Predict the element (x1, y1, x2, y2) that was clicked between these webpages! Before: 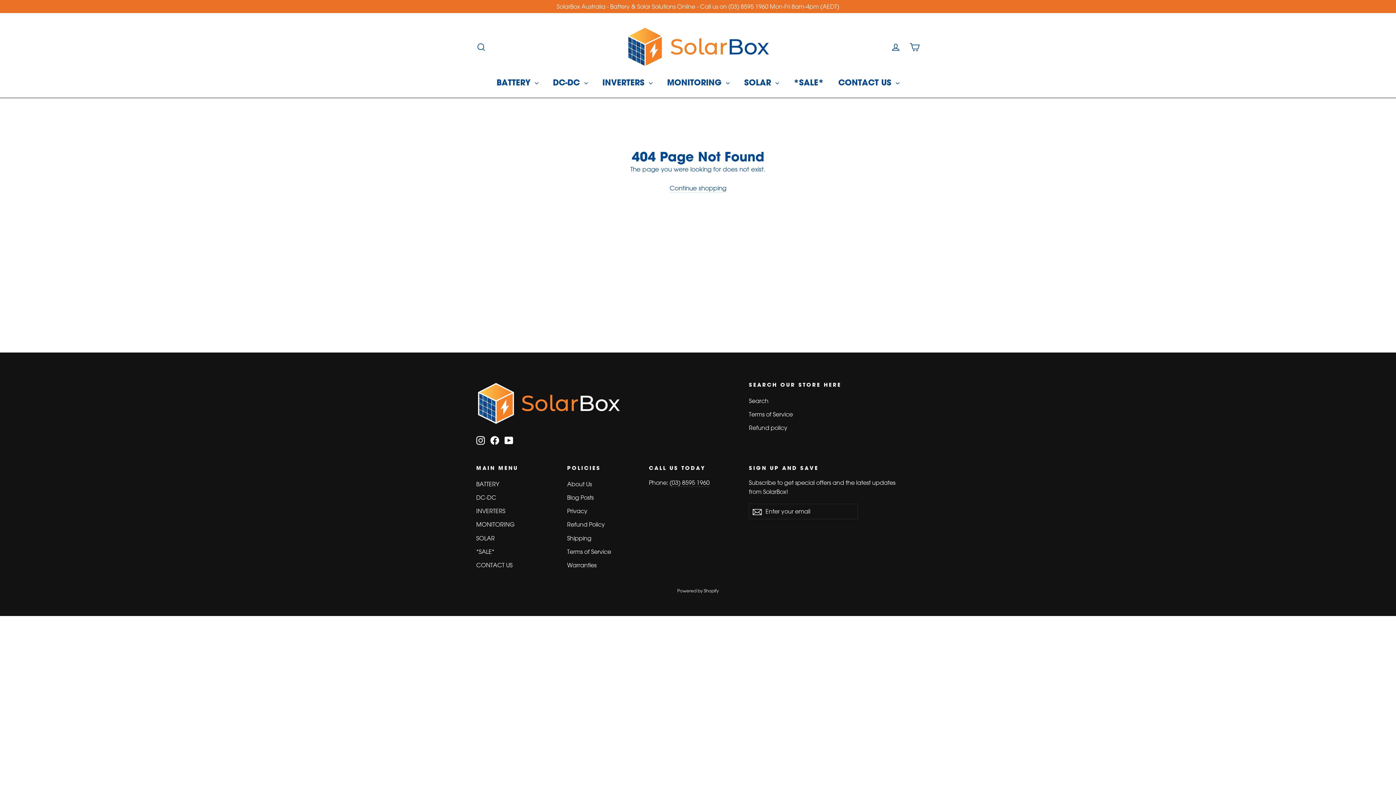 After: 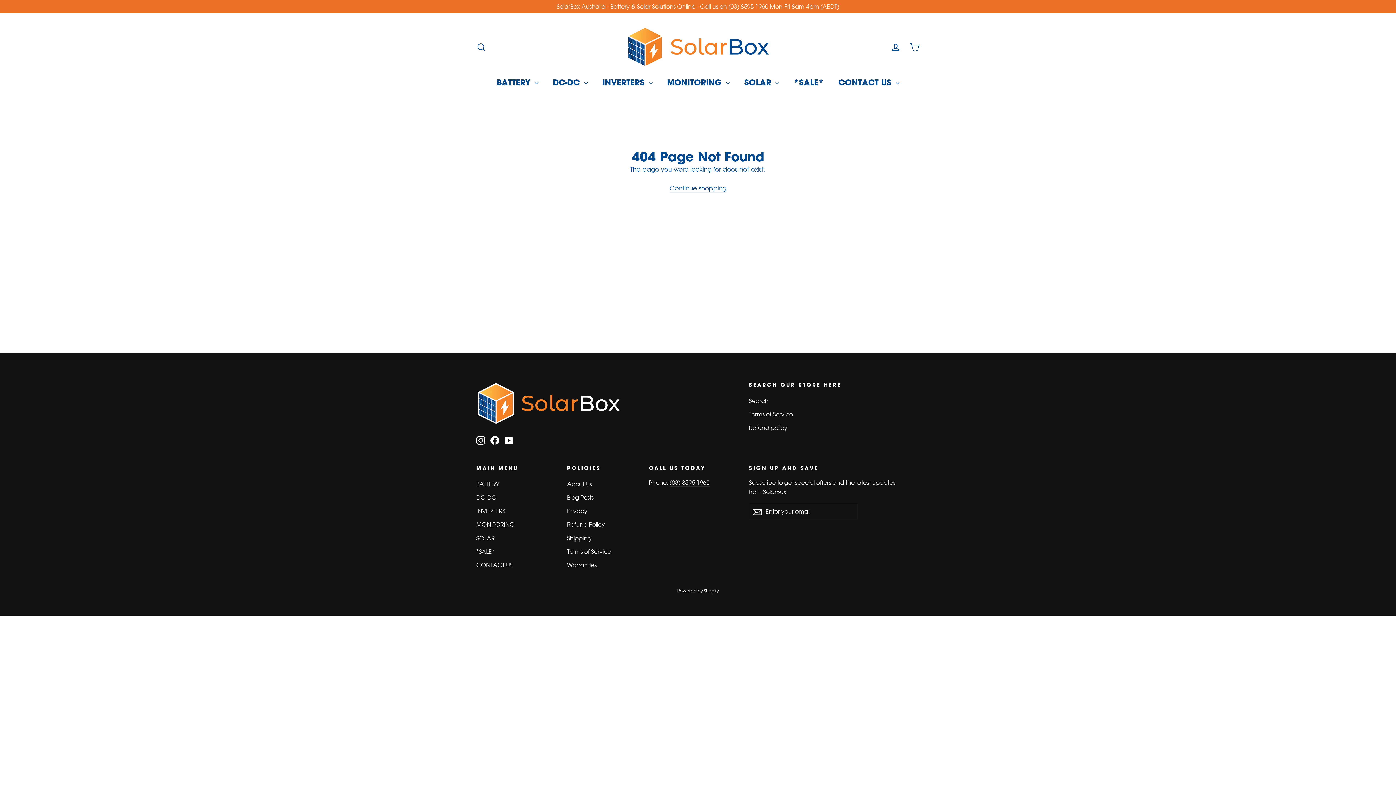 Action: label: Instagram bbox: (476, 435, 485, 444)